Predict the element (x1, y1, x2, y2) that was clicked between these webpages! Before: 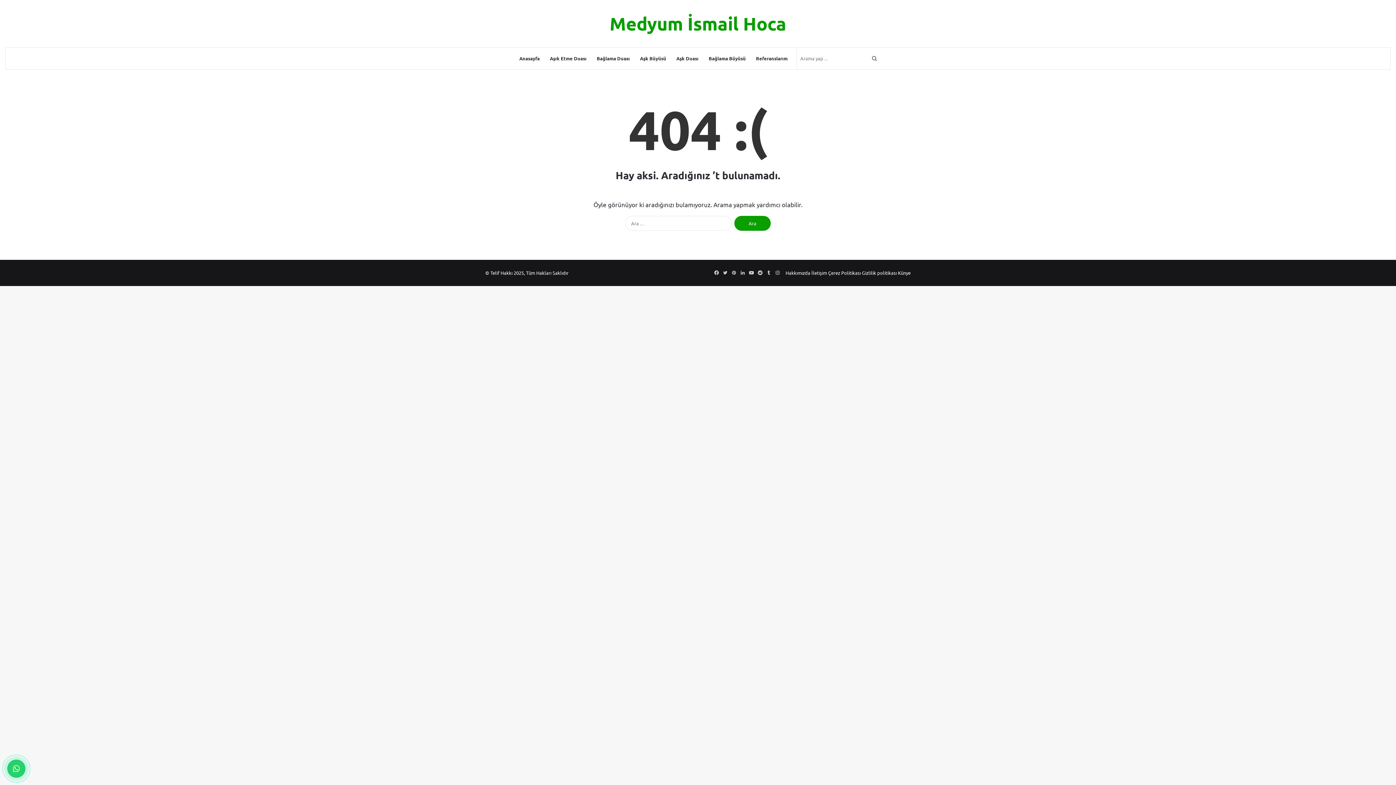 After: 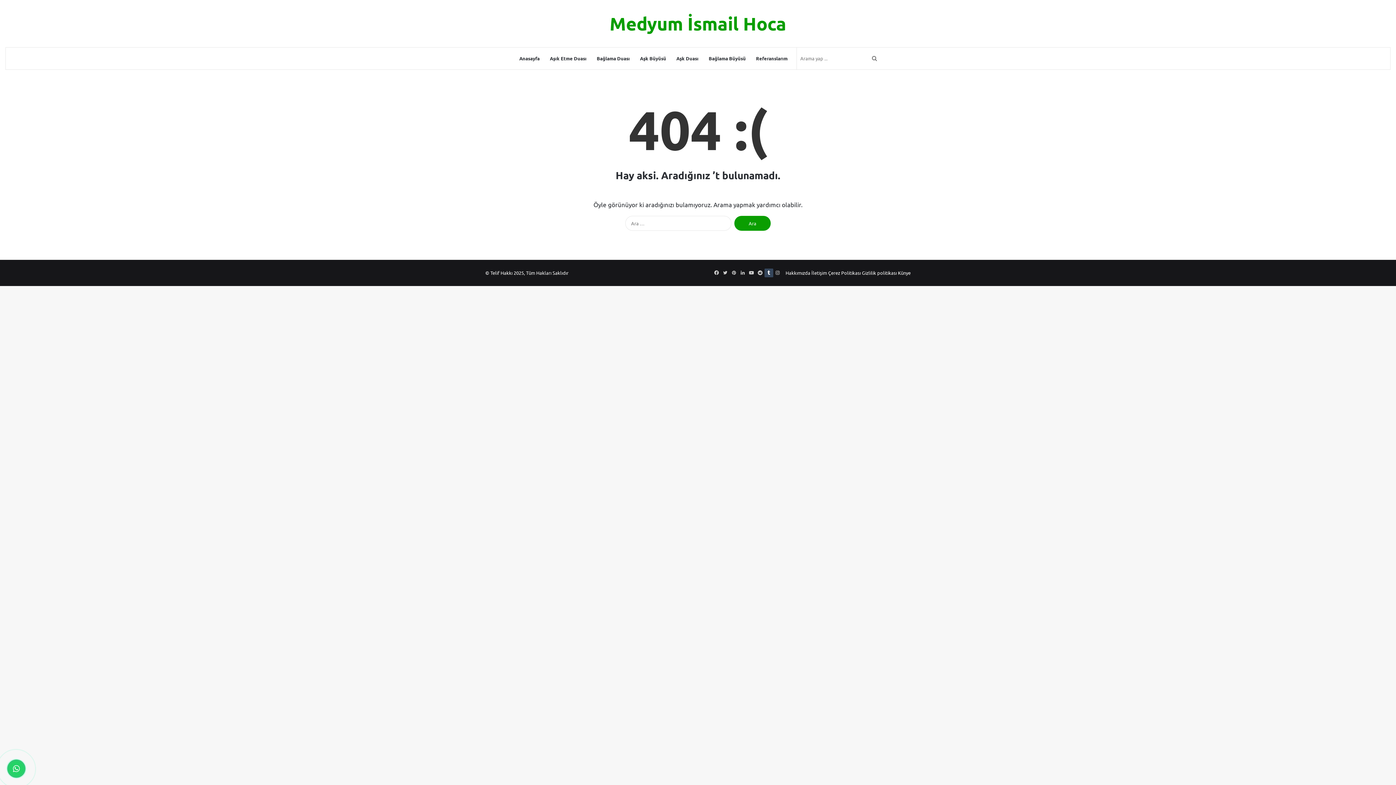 Action: label: Tumblr bbox: (764, 268, 773, 277)